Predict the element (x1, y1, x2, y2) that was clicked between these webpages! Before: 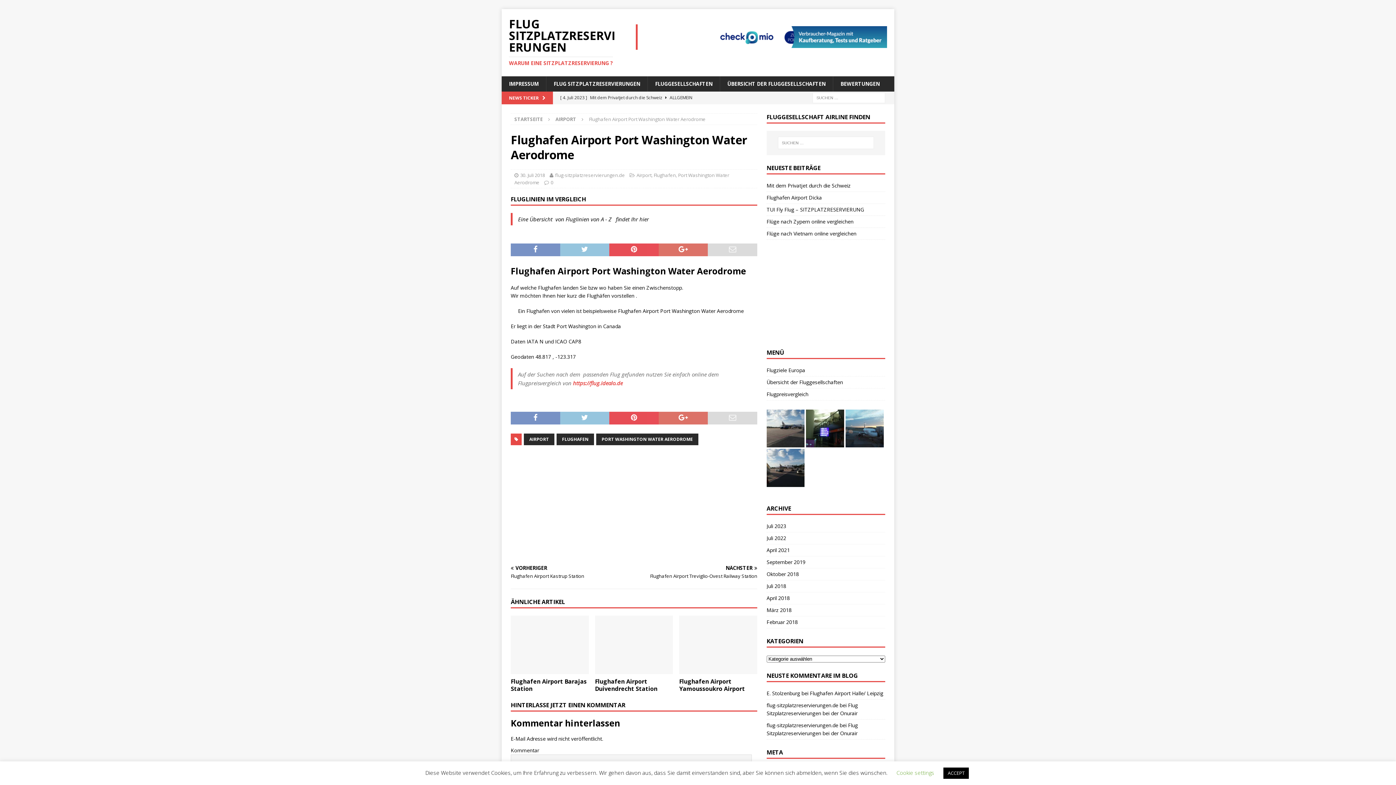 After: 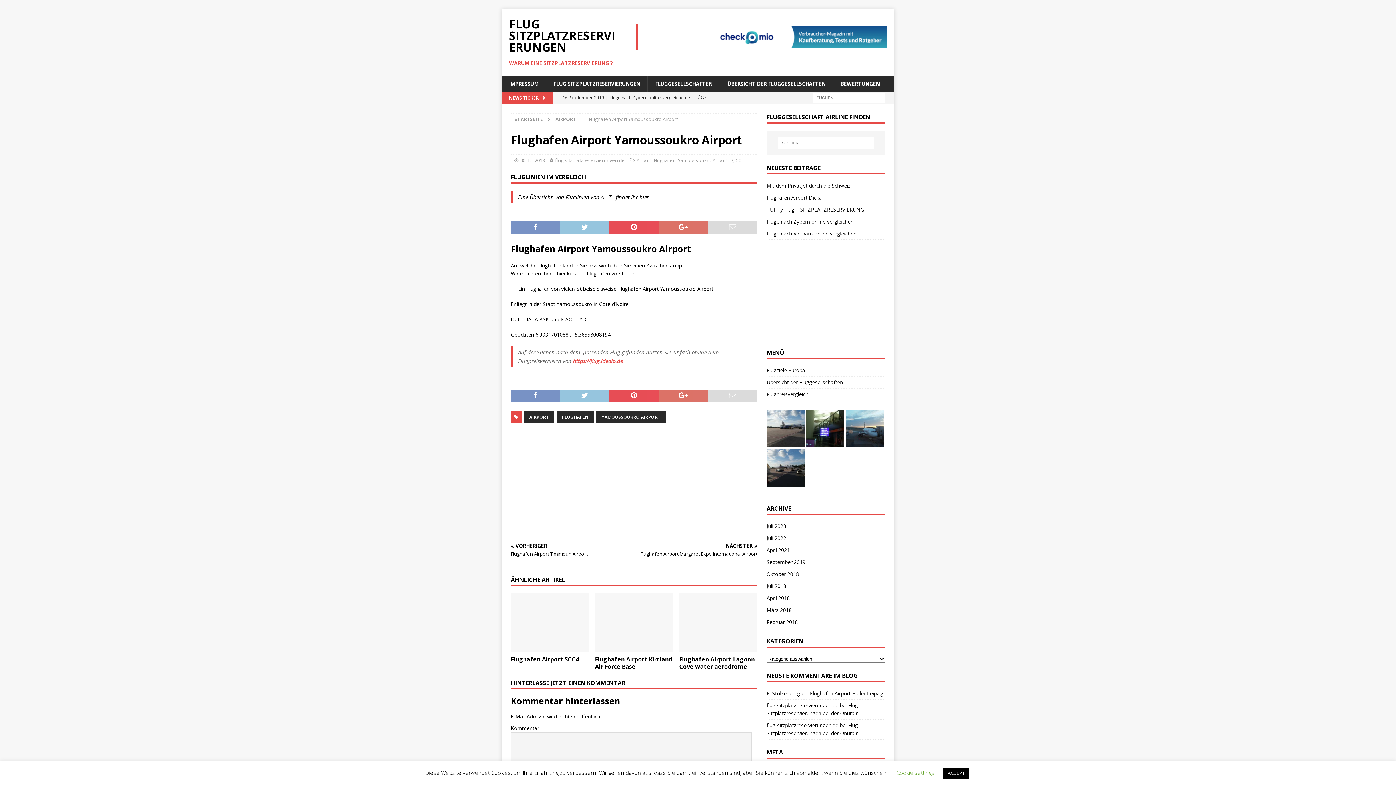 Action: bbox: (679, 677, 745, 693) label: Flughafen Airport Yamoussoukro Airport